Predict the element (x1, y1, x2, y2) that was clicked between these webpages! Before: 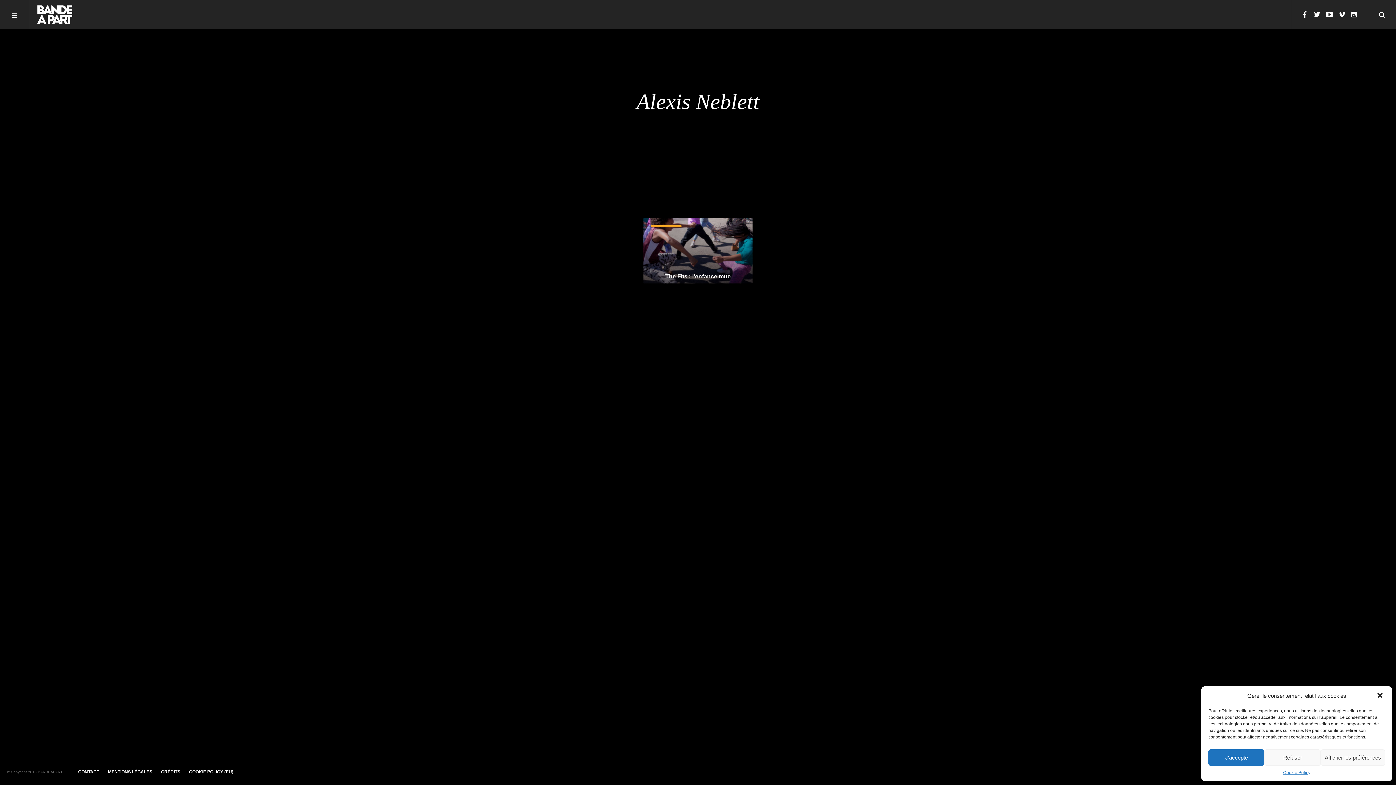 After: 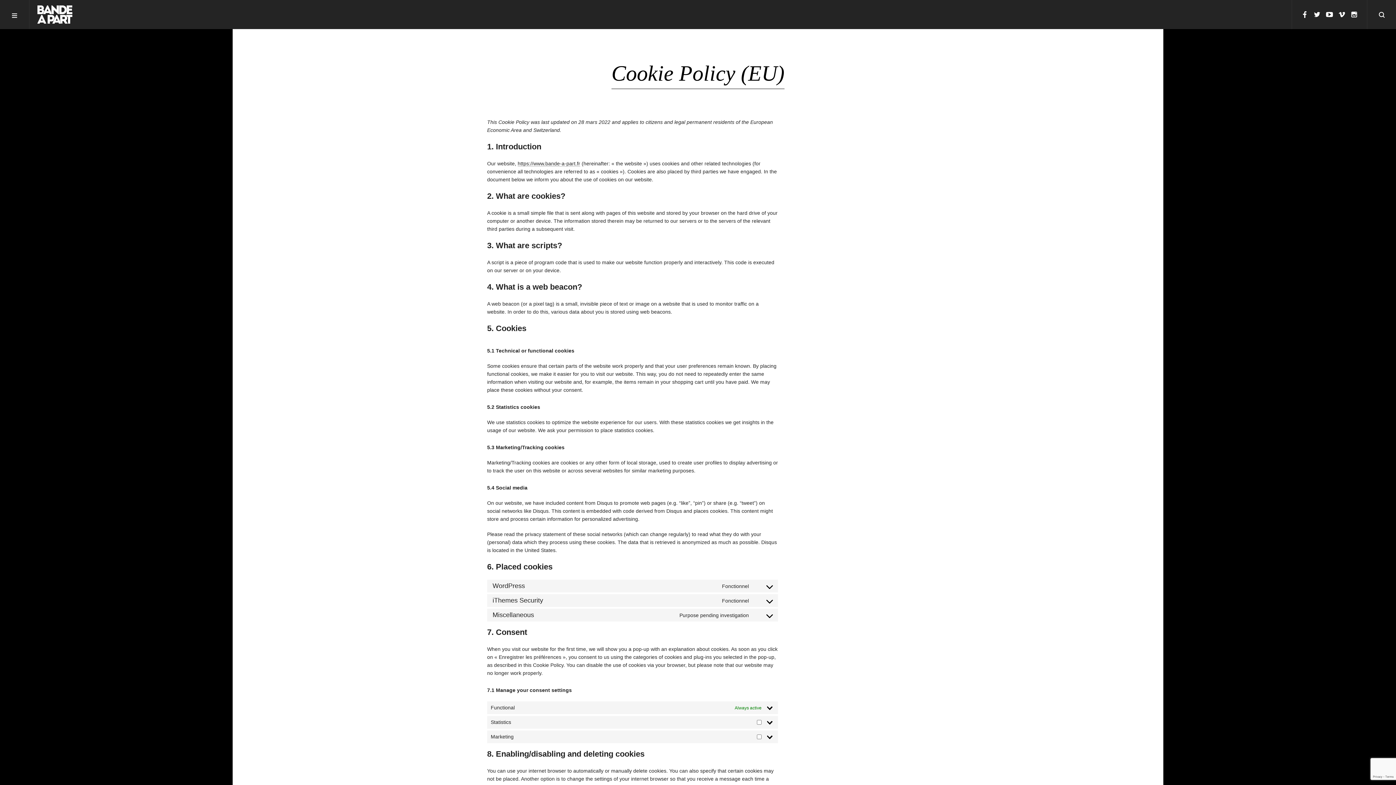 Action: label: COOKIE POLICY (EU) bbox: (189, 769, 233, 774)